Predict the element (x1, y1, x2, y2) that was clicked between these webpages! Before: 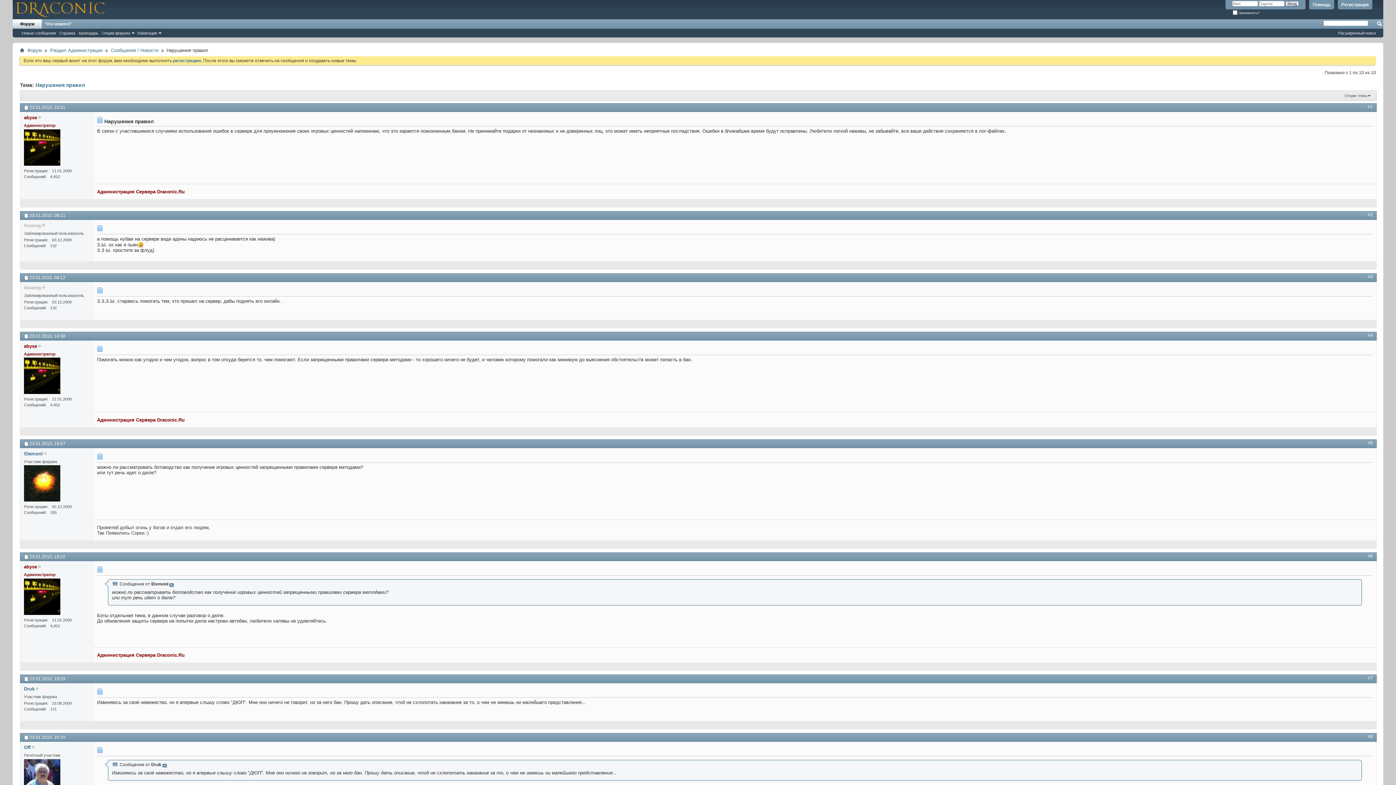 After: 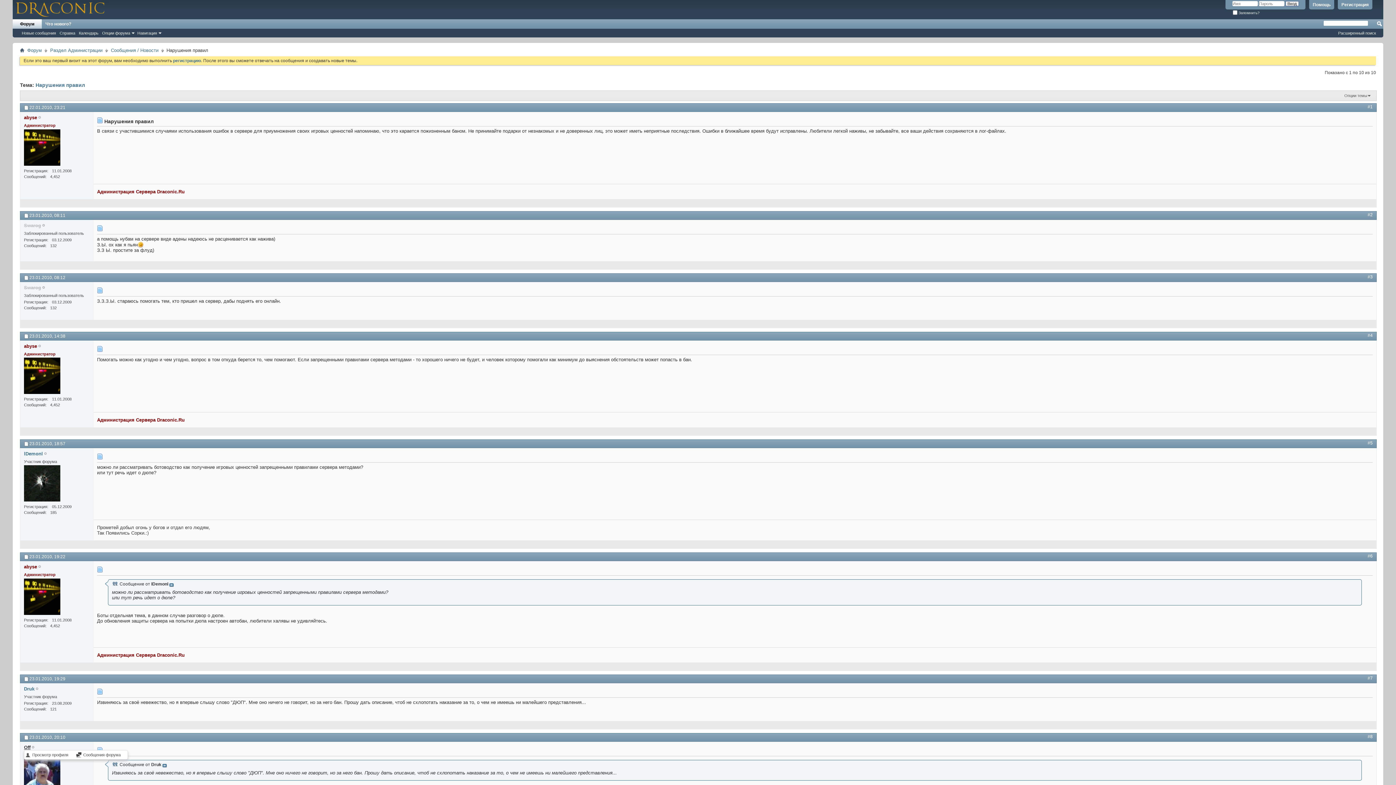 Action: label: Off bbox: (24, 745, 30, 750)